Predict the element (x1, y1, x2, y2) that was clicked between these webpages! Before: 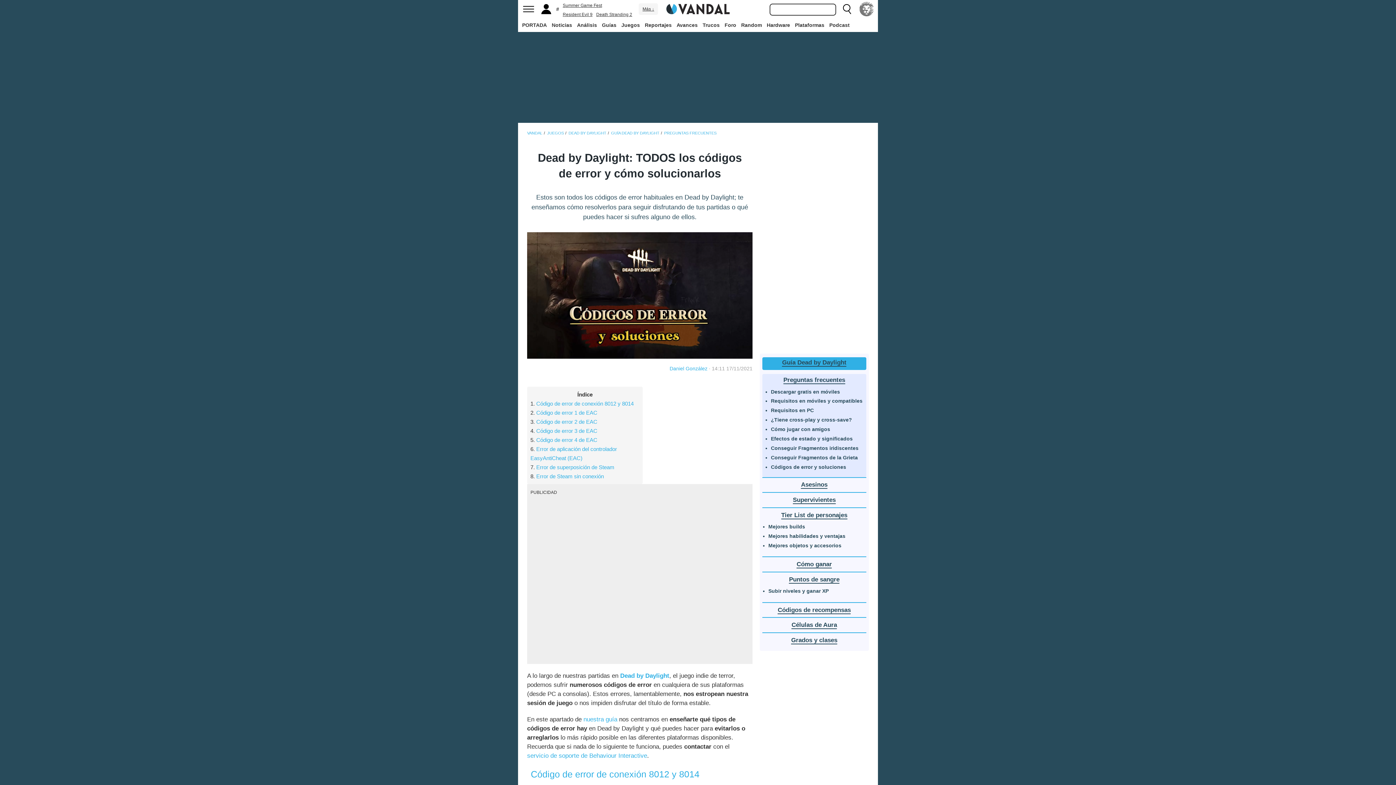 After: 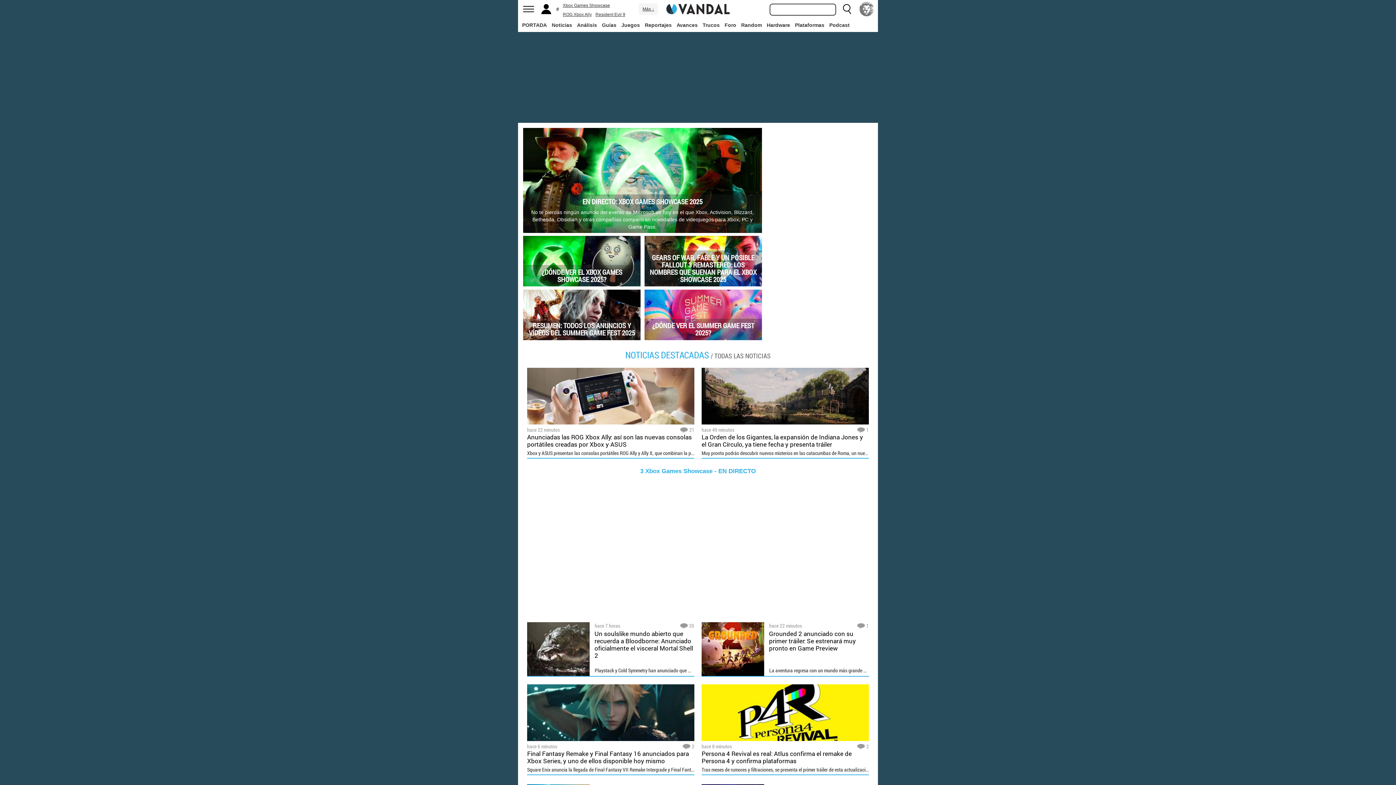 Action: label: VANDAL bbox: (527, 130, 542, 135)